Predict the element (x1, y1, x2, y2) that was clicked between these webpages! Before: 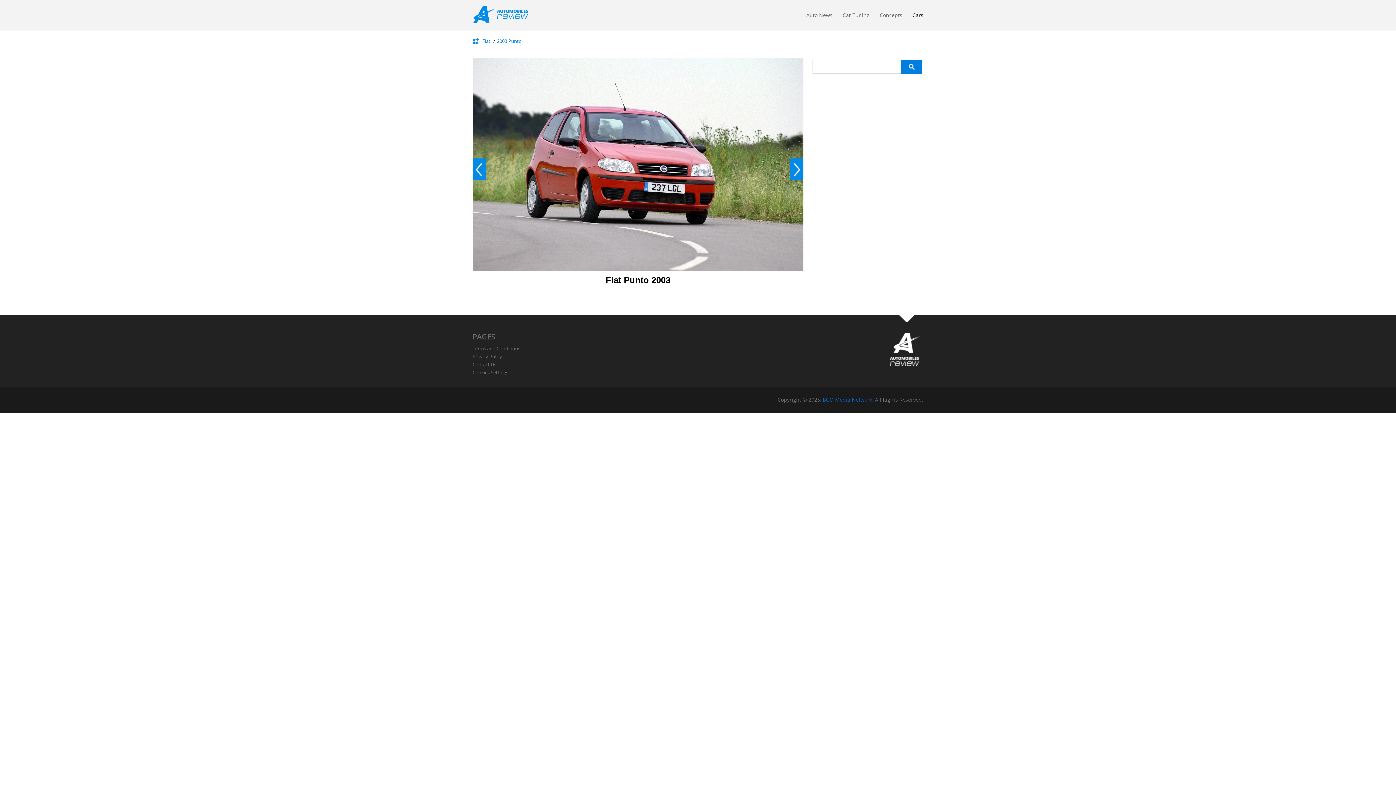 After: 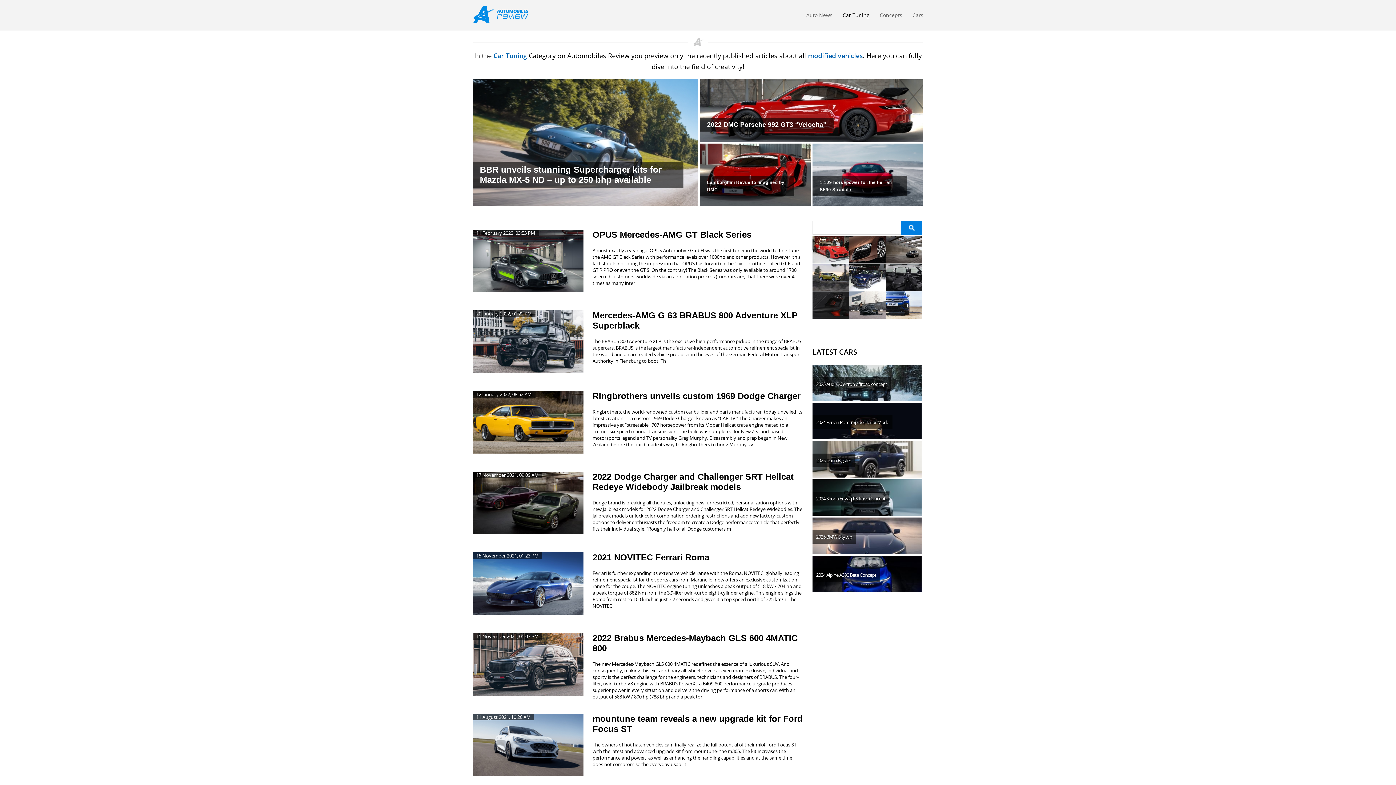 Action: label: Car Tuning bbox: (842, 11, 869, 22)